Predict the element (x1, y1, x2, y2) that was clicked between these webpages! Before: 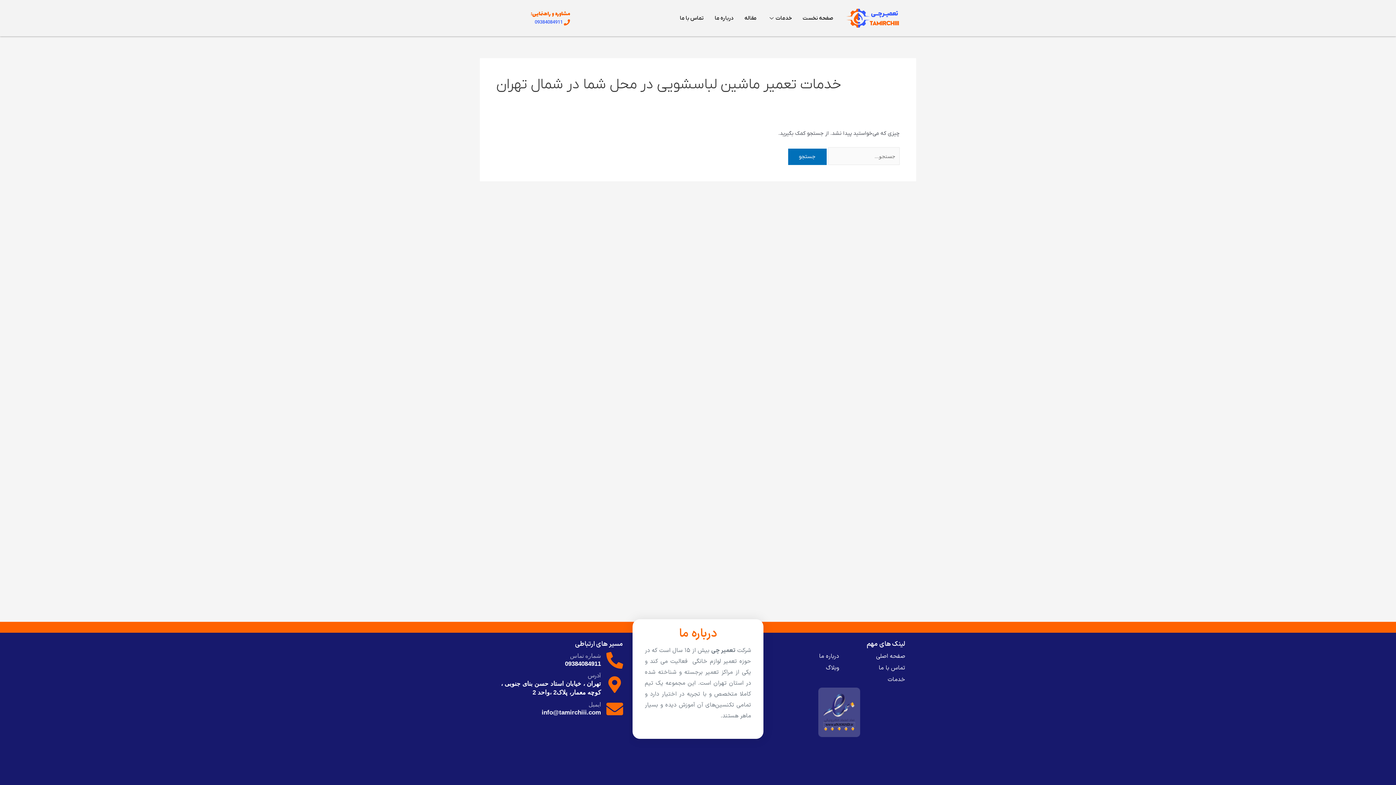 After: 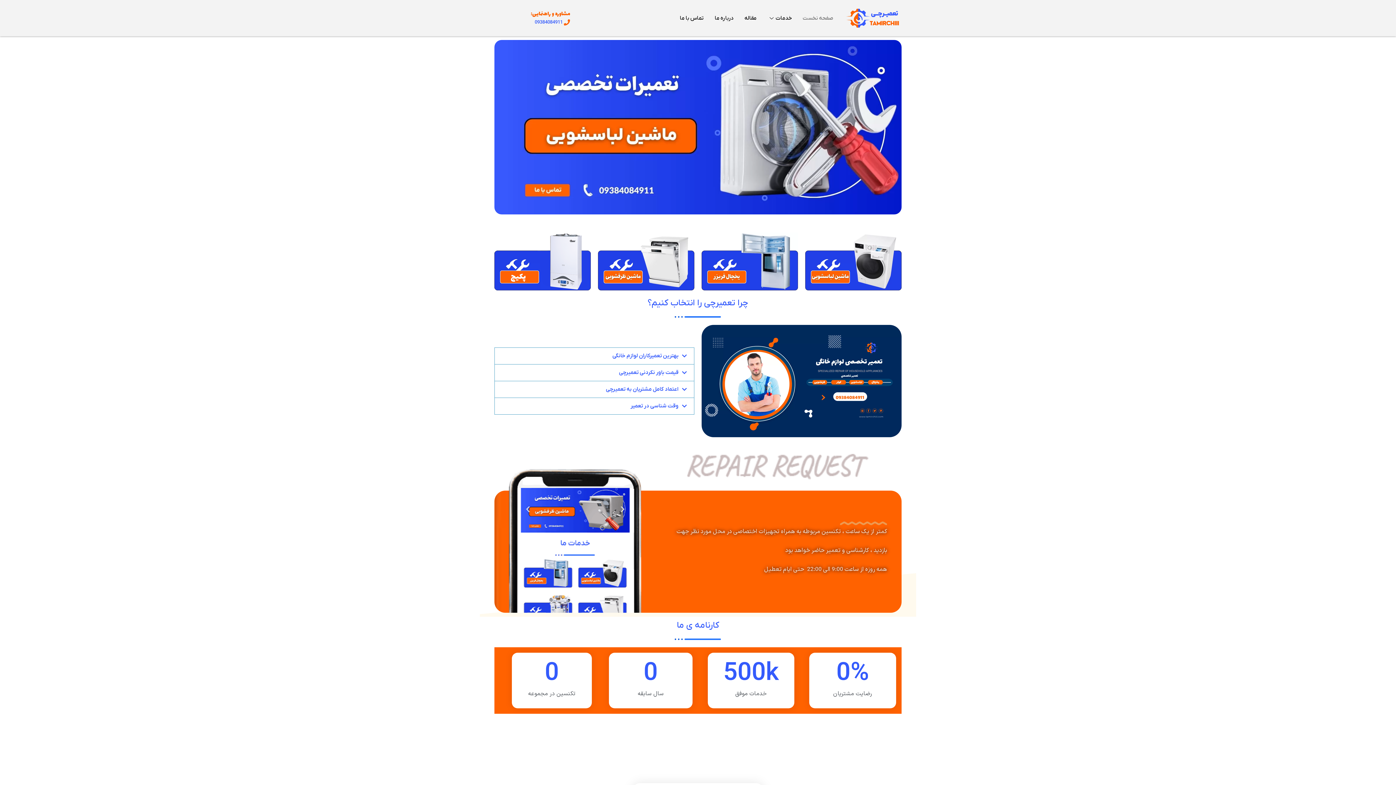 Action: bbox: (839, 652, 905, 661) label: صفحه اصلی